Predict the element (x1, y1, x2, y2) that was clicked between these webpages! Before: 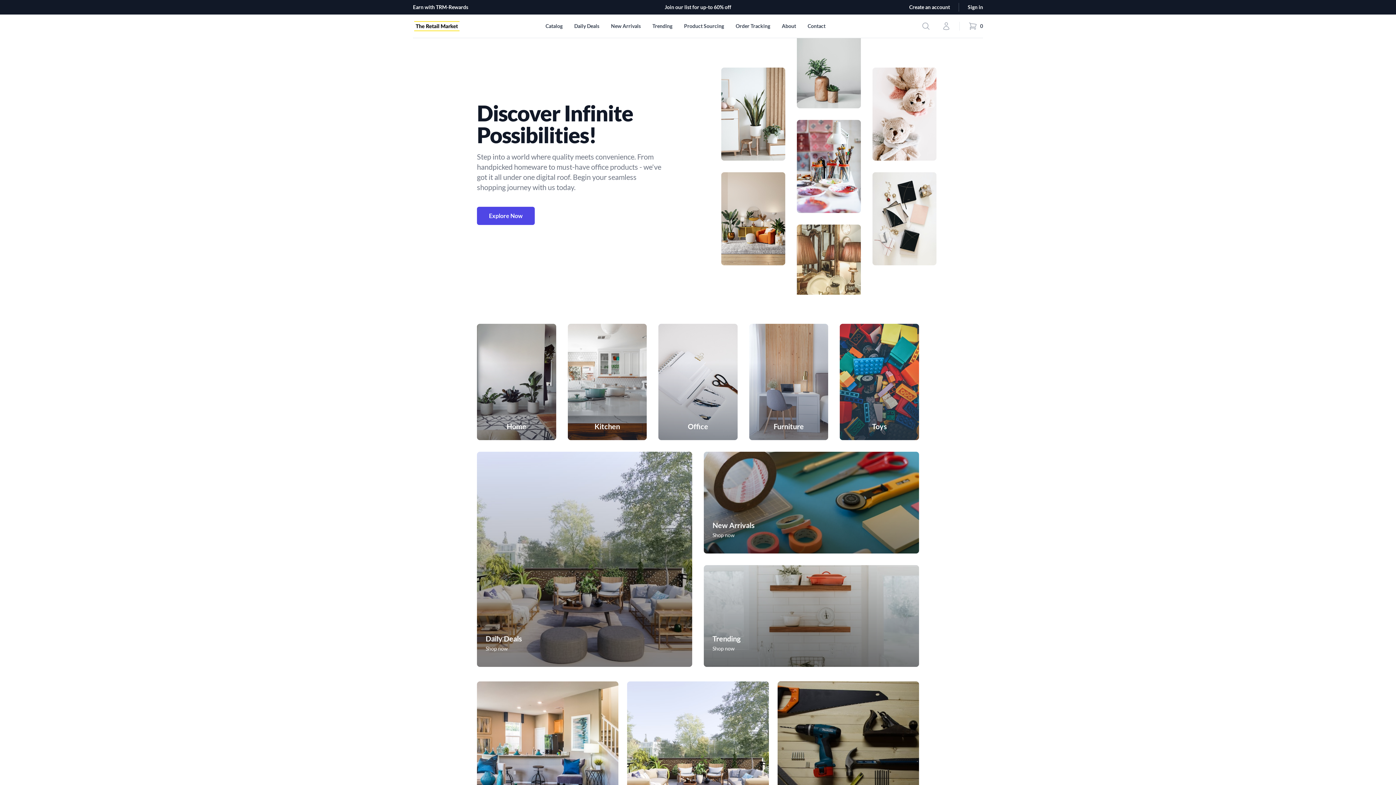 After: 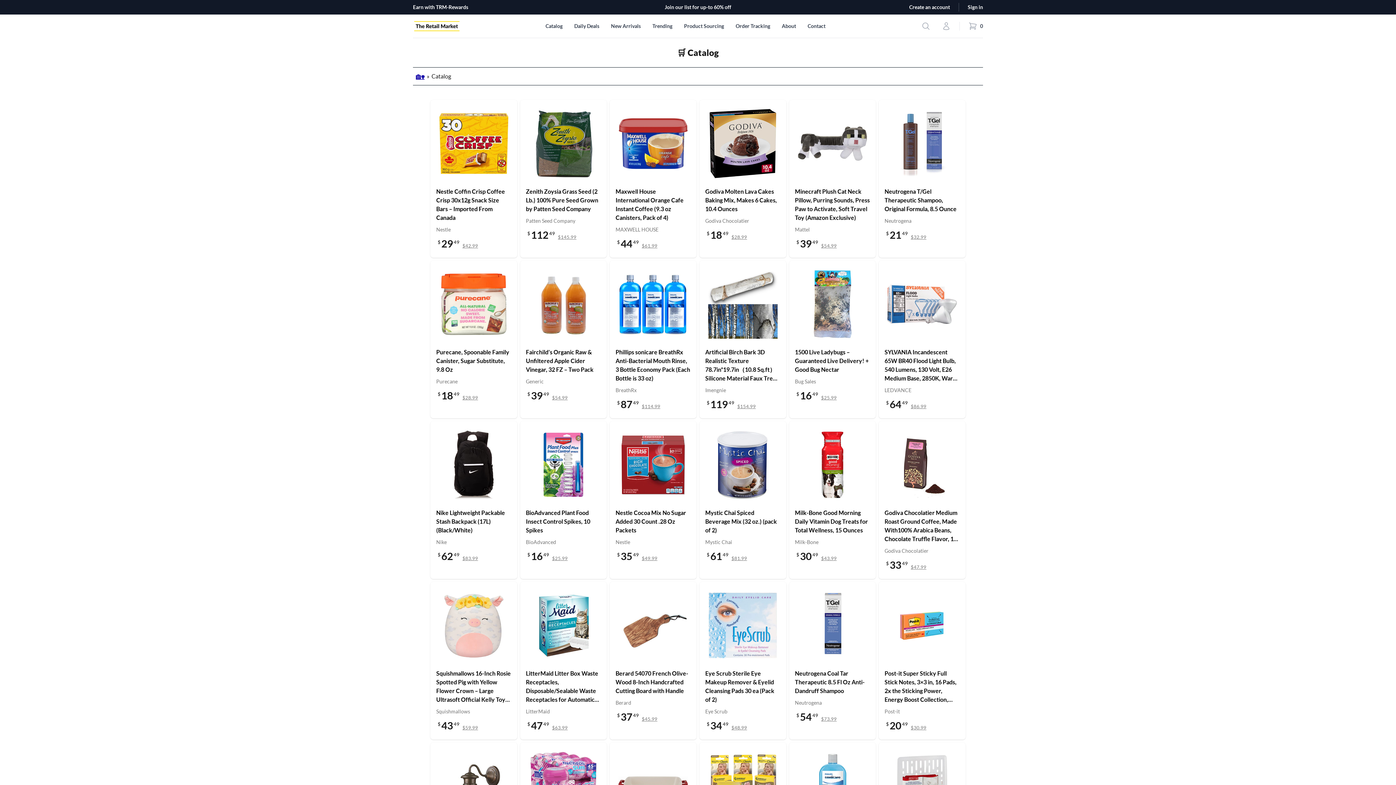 Action: label: Explore Now bbox: (477, 206, 534, 225)